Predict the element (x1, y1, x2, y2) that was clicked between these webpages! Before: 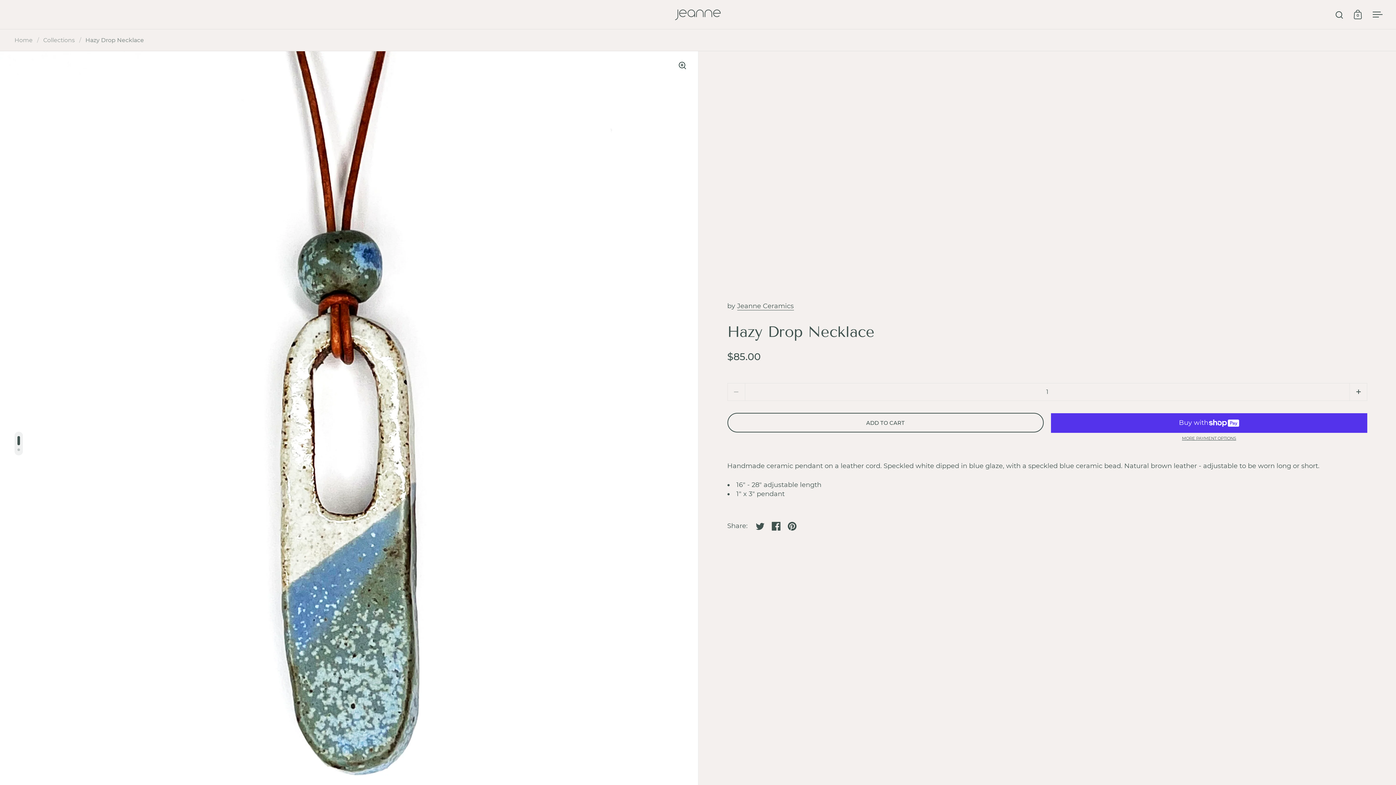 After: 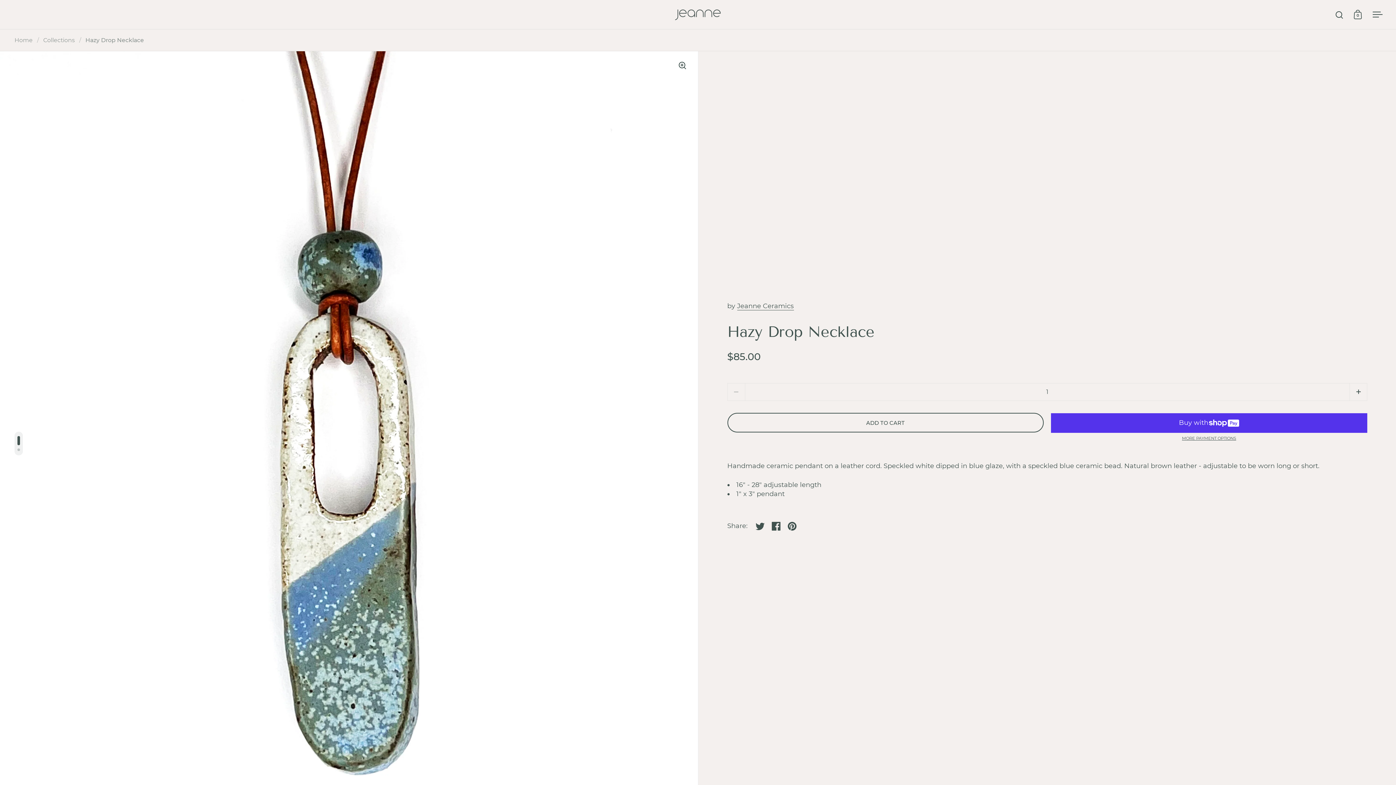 Action: bbox: (752, 518, 768, 534) label: Share on twitter